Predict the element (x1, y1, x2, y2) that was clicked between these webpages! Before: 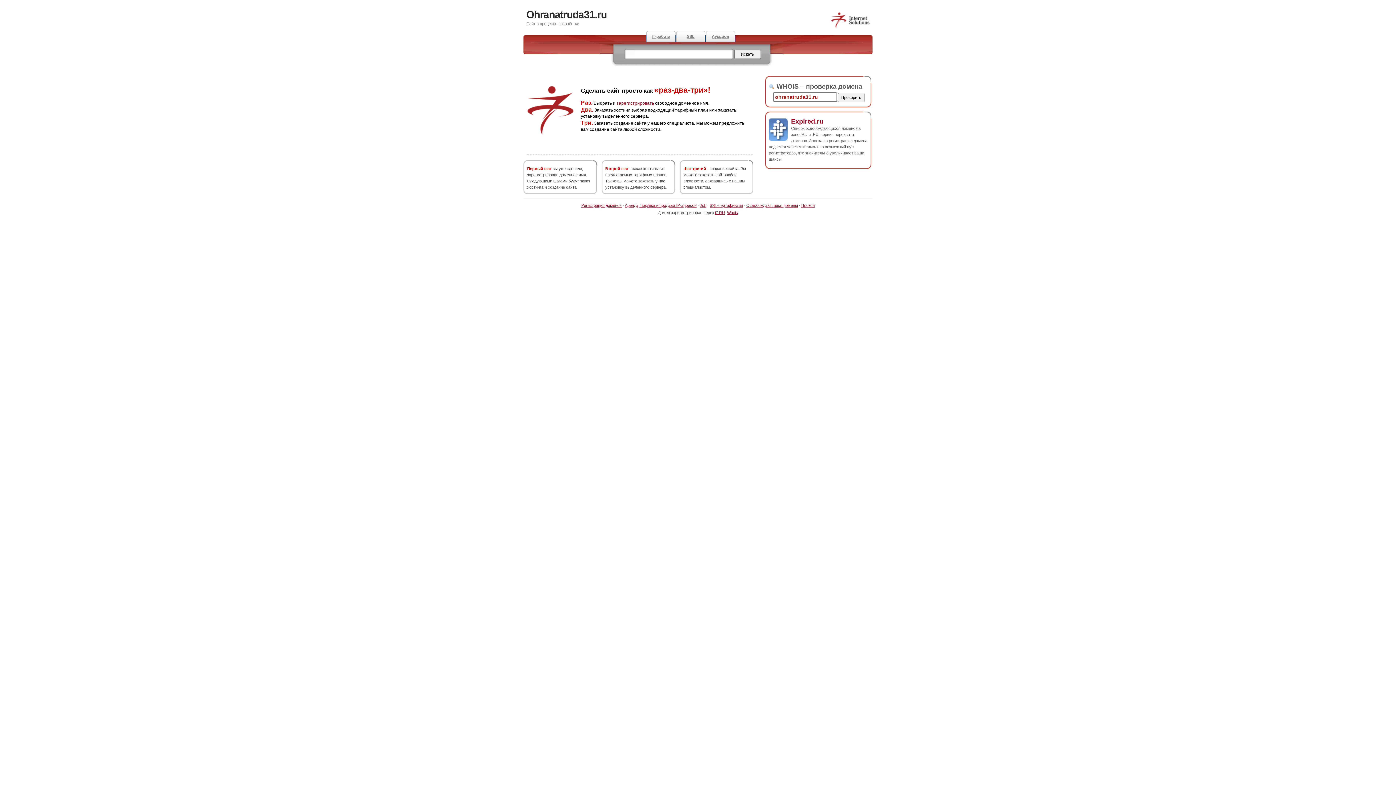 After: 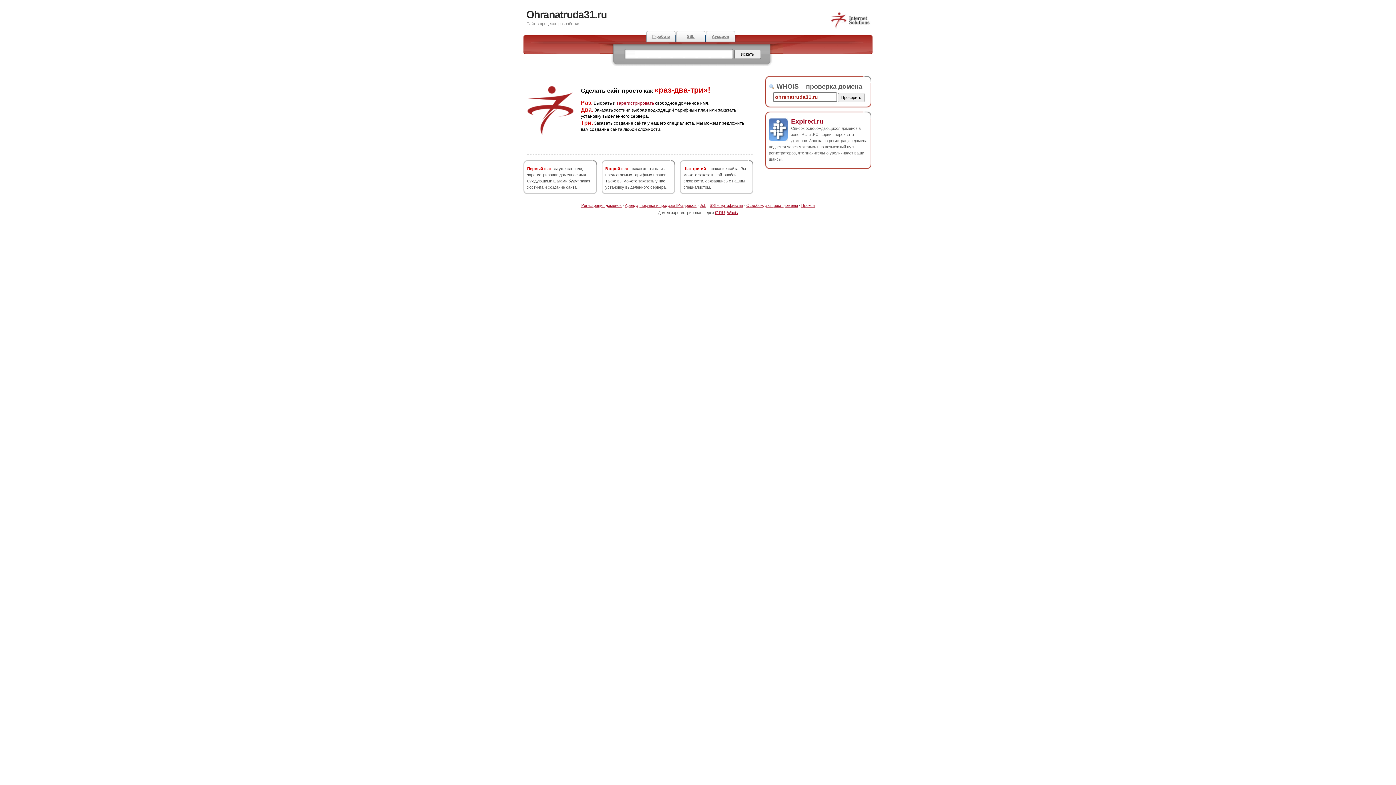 Action: bbox: (791, 117, 823, 124) label: Expired.ru